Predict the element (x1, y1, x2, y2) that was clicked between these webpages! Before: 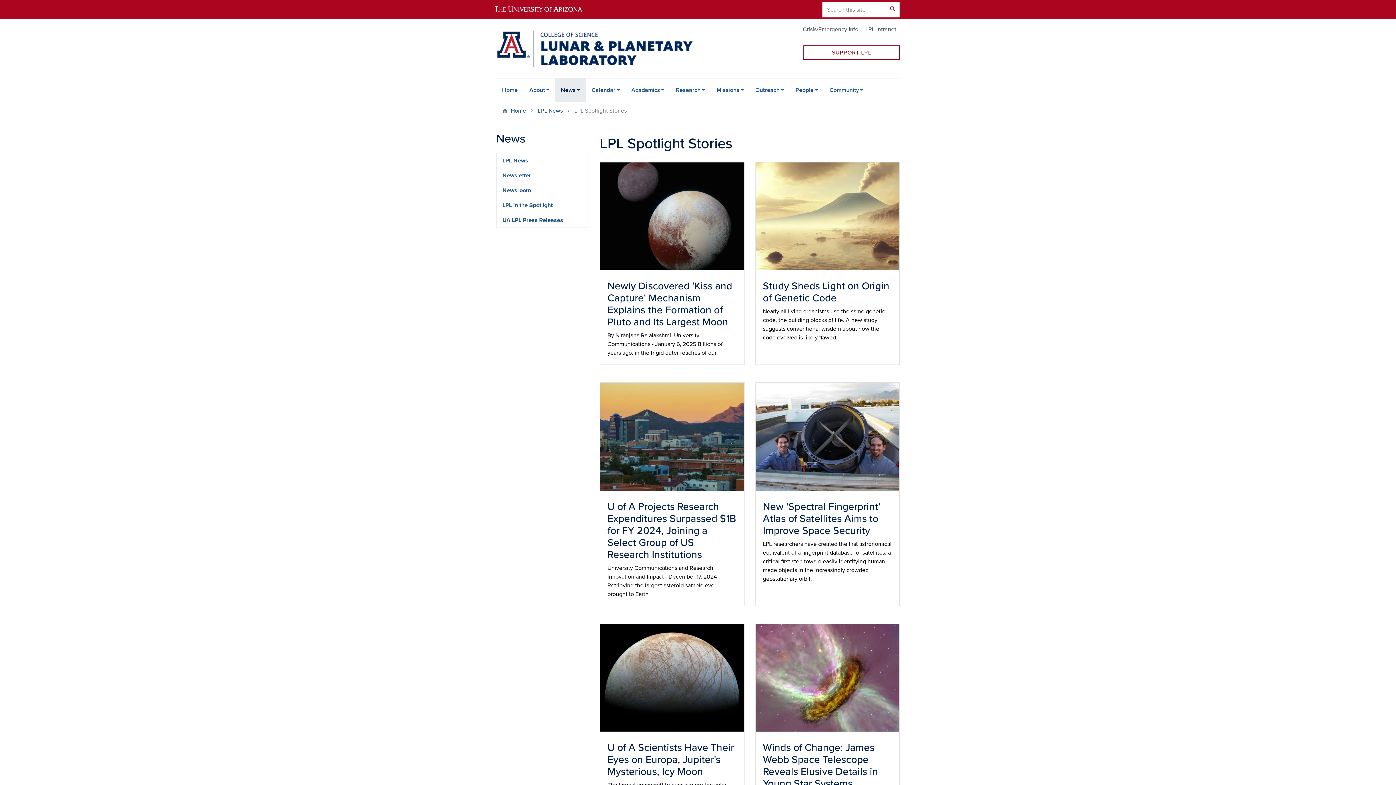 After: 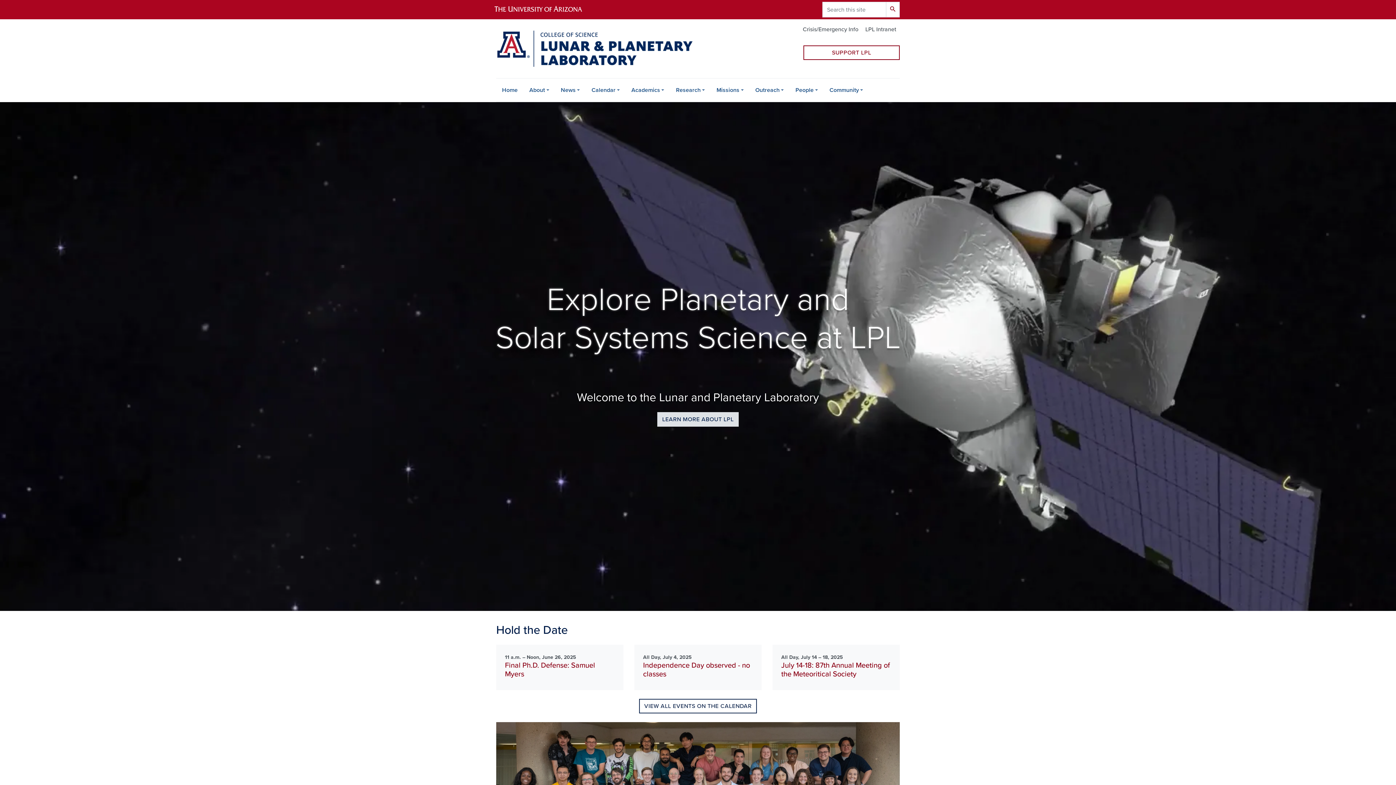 Action: bbox: (510, 107, 526, 115) label: Home